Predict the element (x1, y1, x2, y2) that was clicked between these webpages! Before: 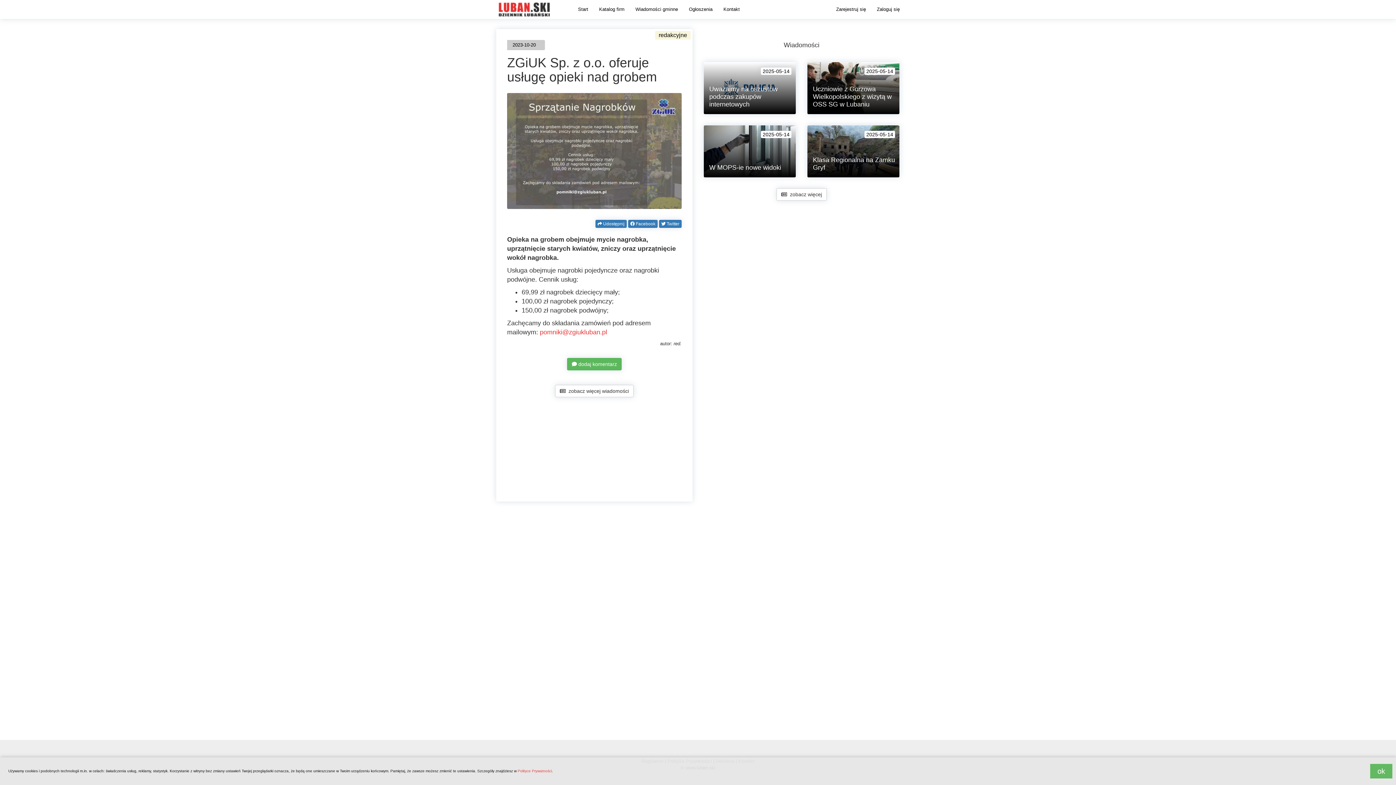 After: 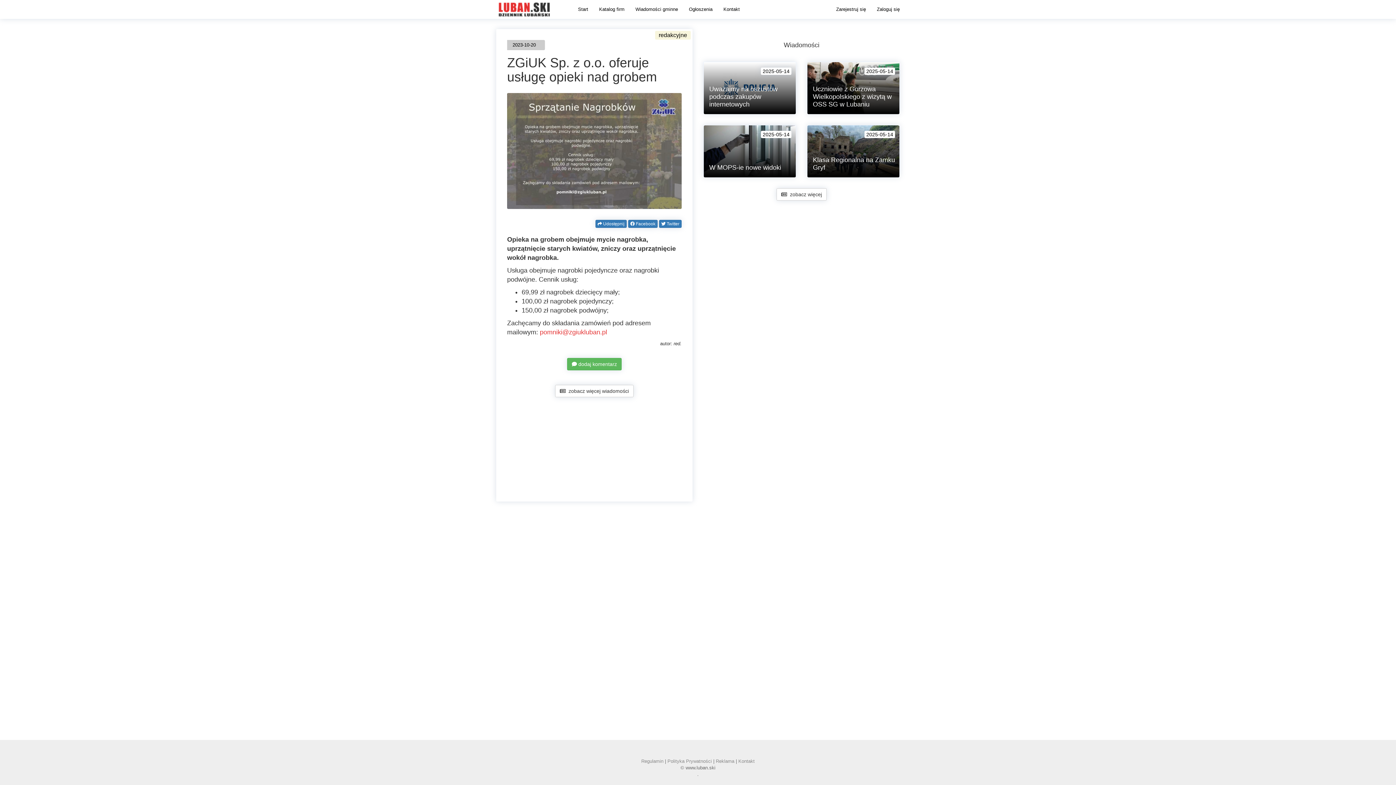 Action: bbox: (1370, 764, 1392, 778) label: ok